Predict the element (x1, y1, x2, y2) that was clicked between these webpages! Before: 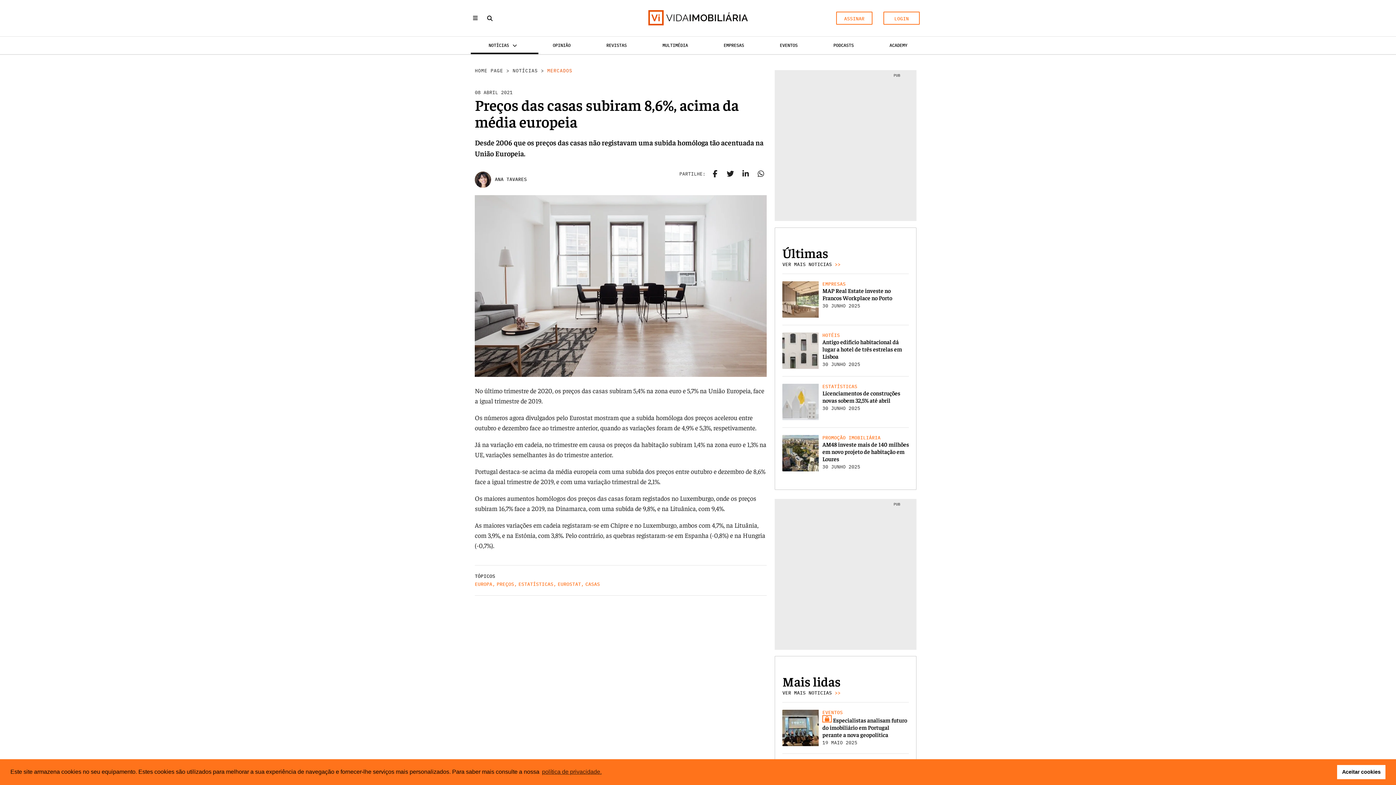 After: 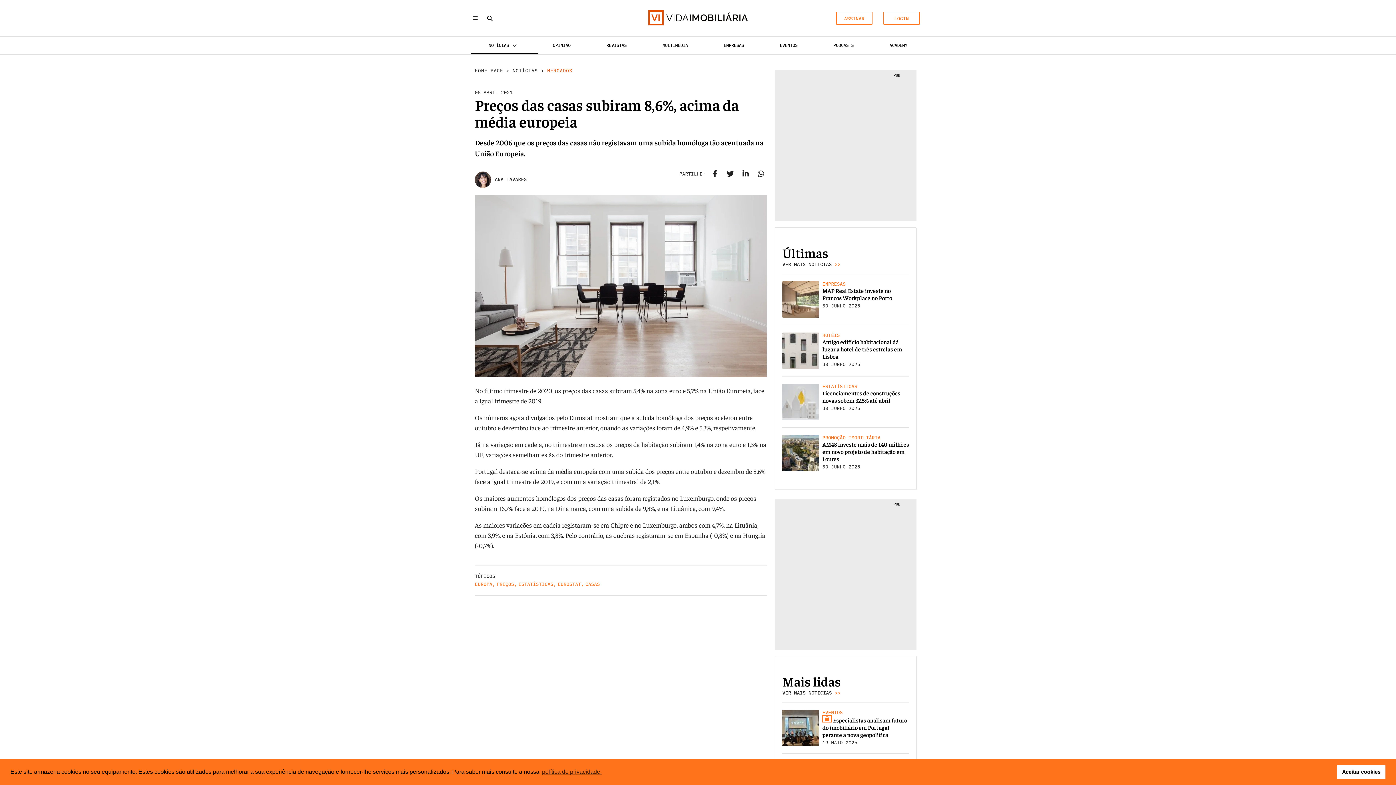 Action: label: Share on facebook bbox: (709, 168, 721, 180)